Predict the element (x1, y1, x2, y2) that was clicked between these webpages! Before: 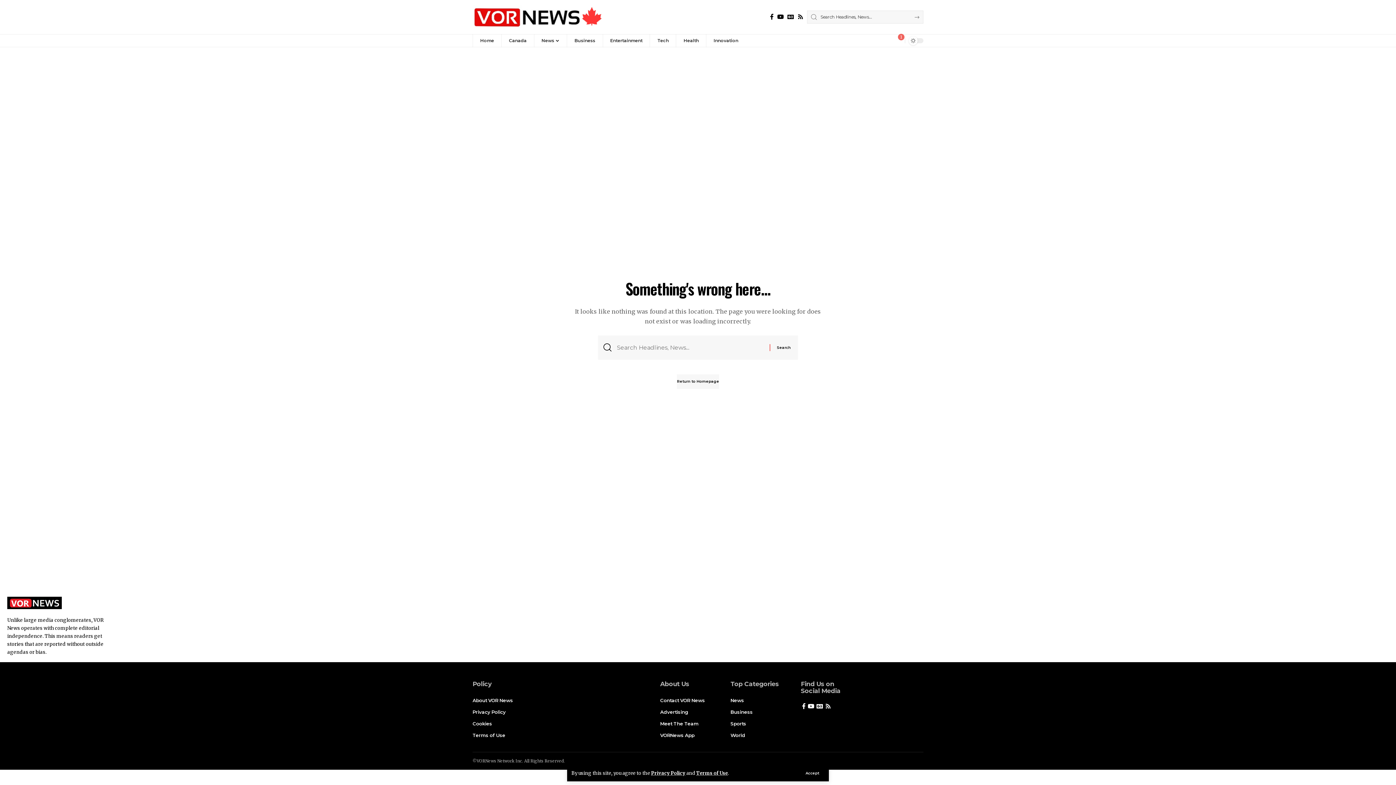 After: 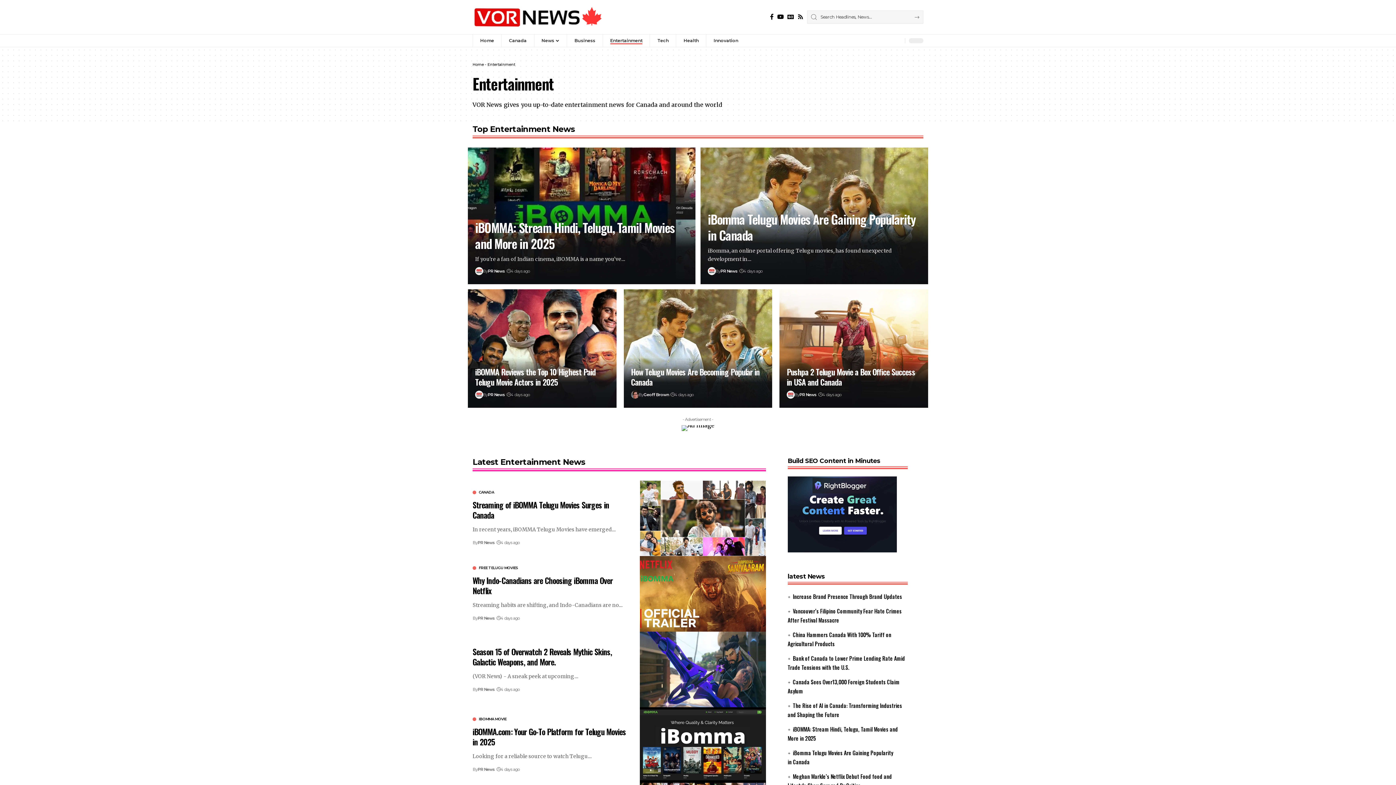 Action: label: Entertainment bbox: (602, 34, 649, 47)